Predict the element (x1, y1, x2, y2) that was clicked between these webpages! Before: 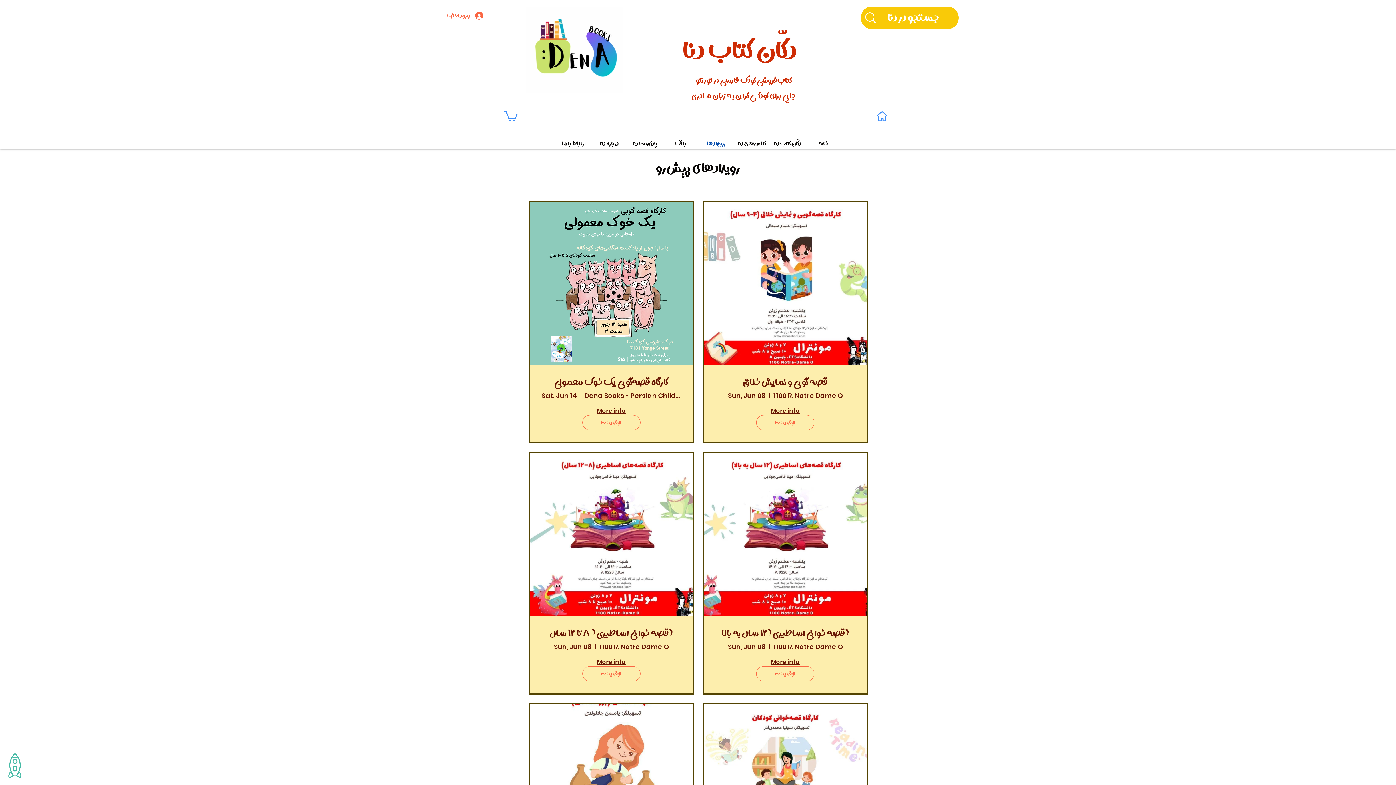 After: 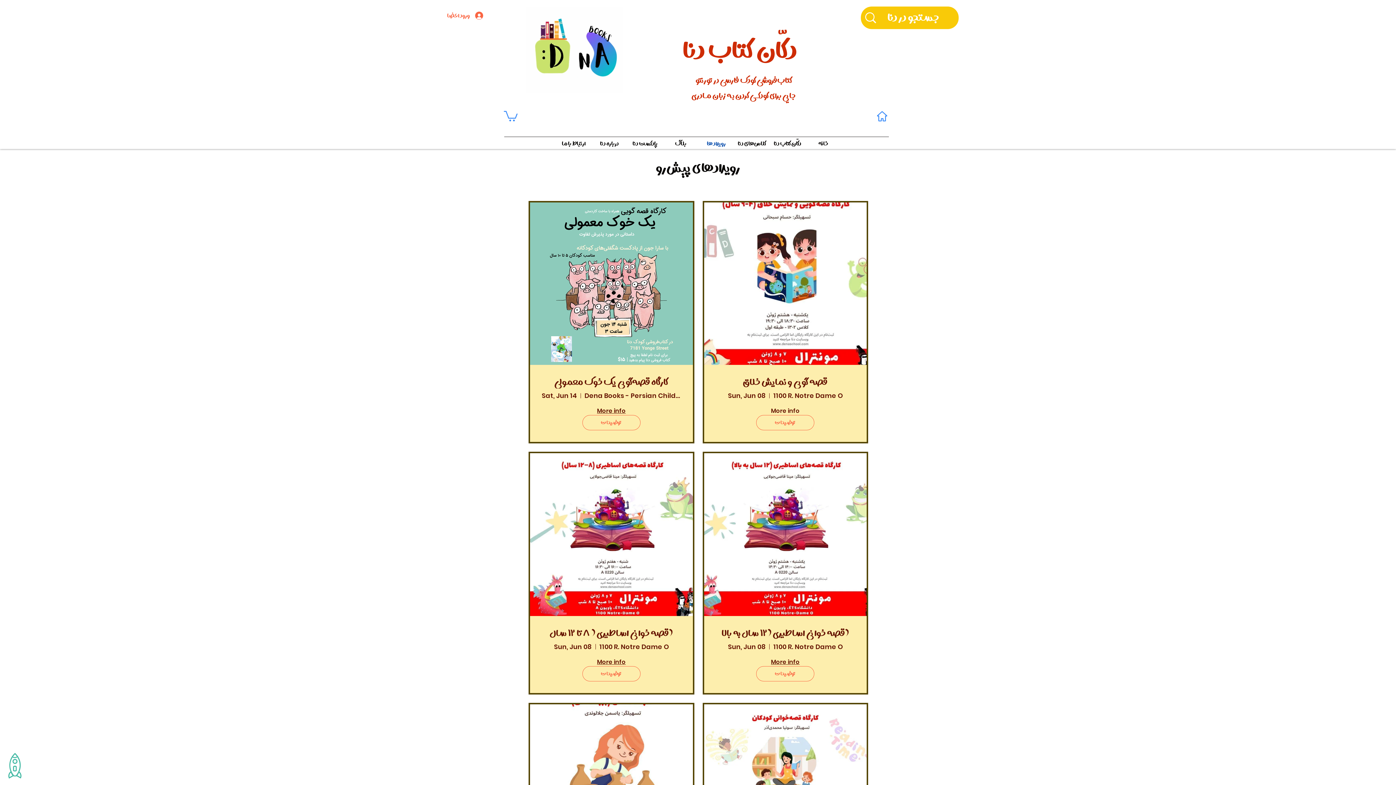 Action: bbox: (771, 407, 799, 415) label: More info